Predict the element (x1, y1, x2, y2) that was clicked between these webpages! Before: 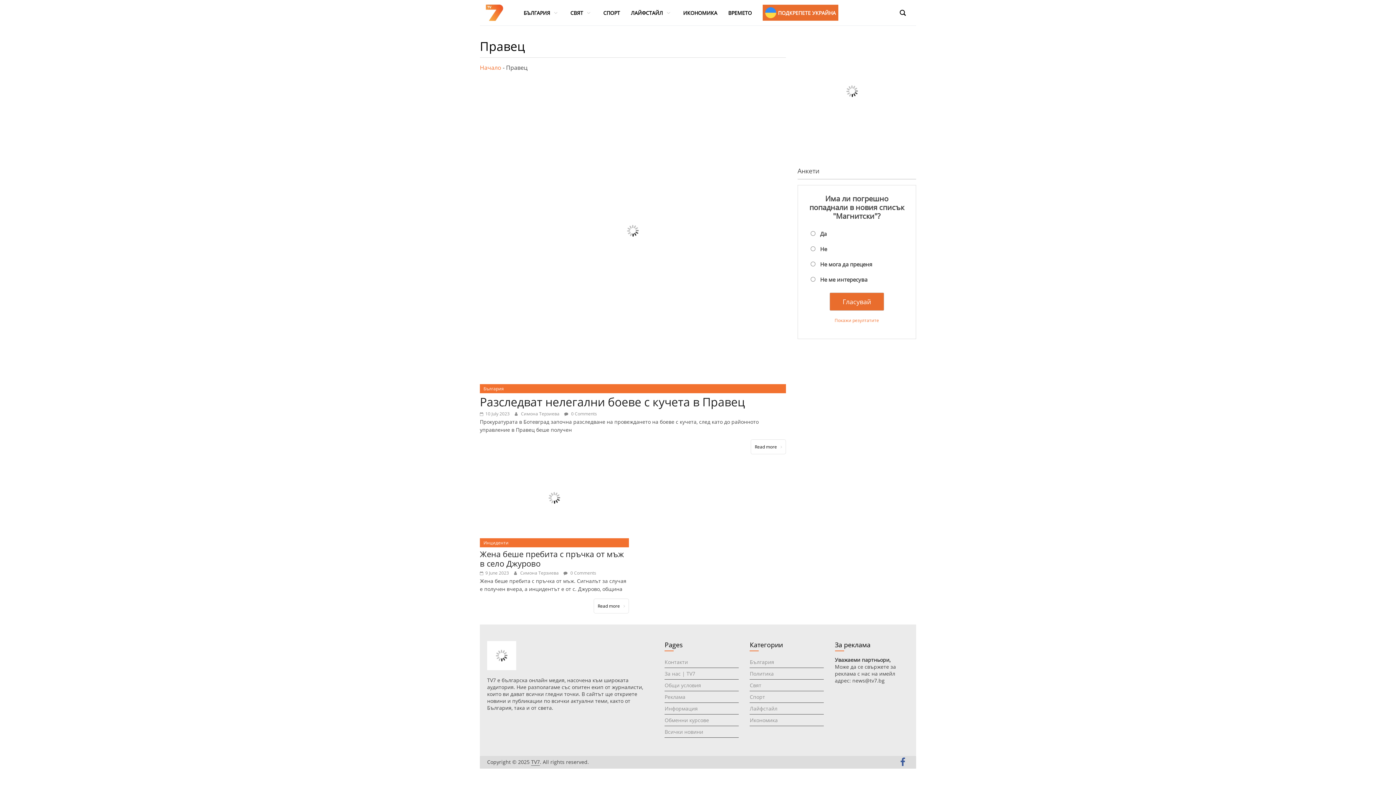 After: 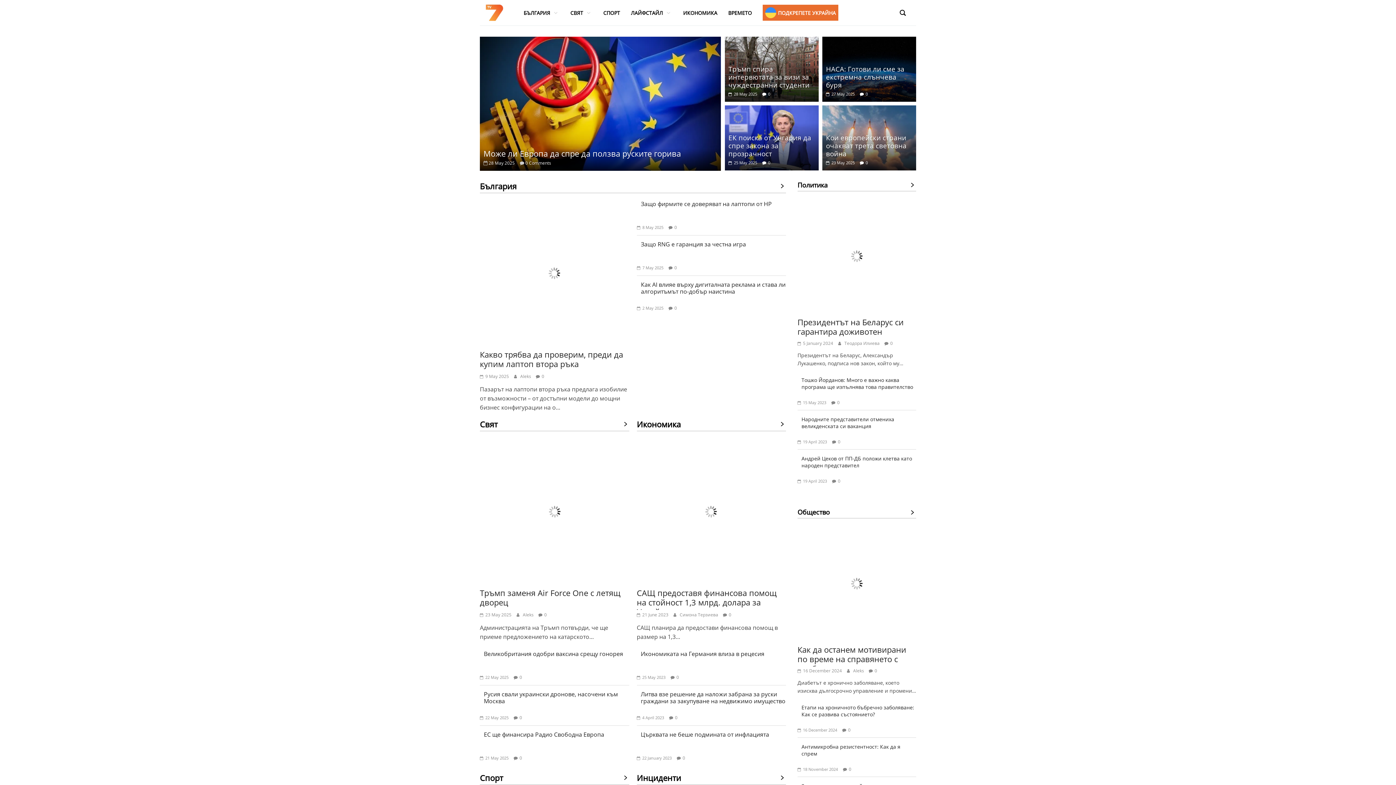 Action: bbox: (487, 641, 516, 648)